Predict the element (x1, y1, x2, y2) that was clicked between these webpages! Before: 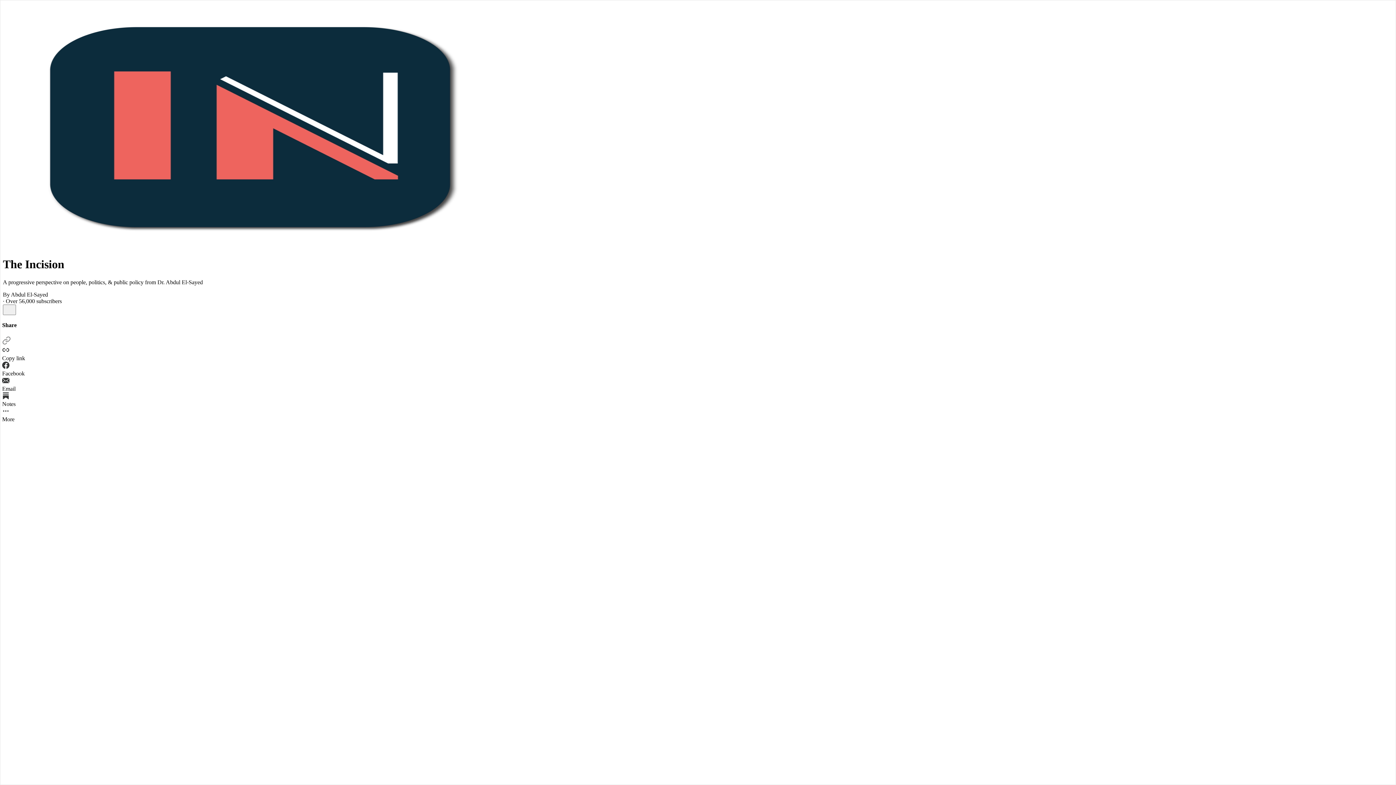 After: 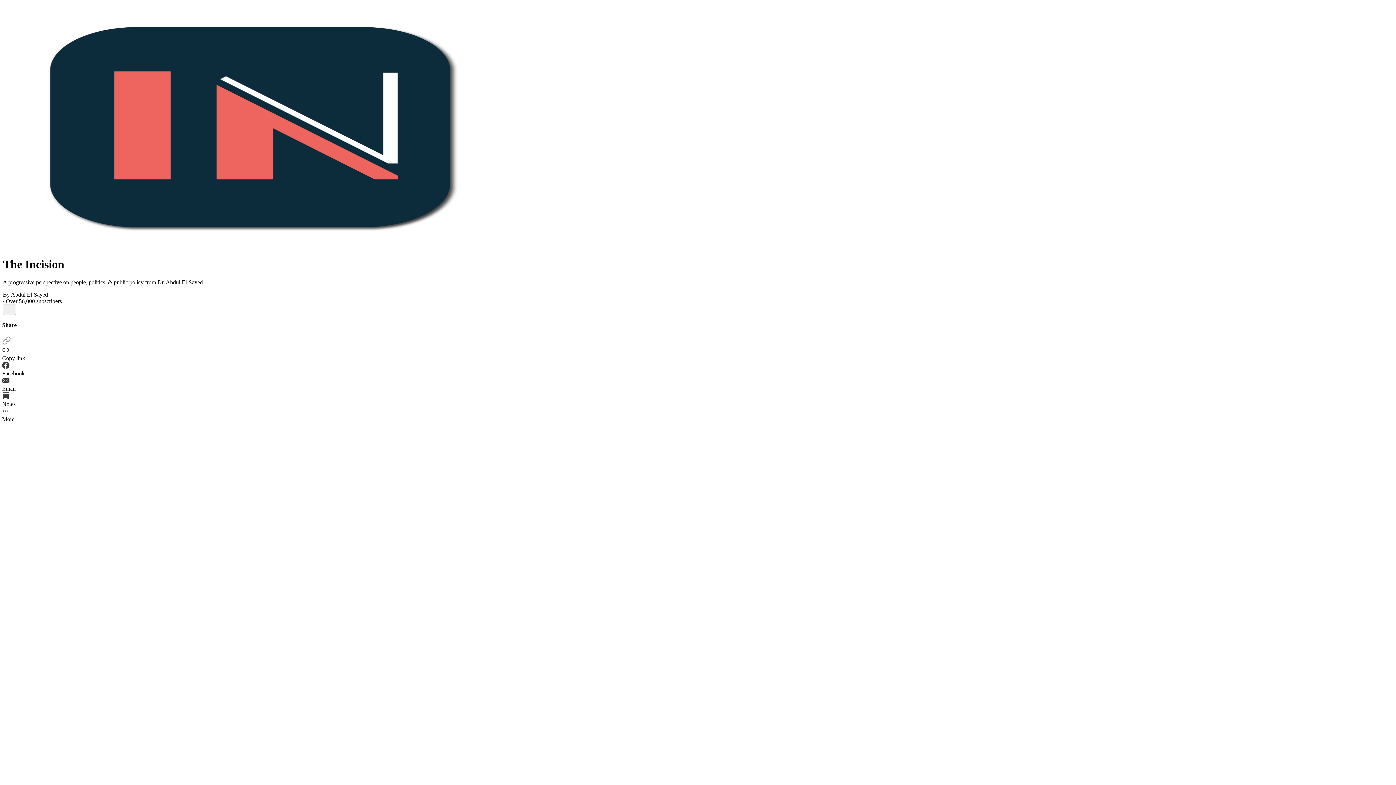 Action: bbox: (2, 336, 1394, 346)